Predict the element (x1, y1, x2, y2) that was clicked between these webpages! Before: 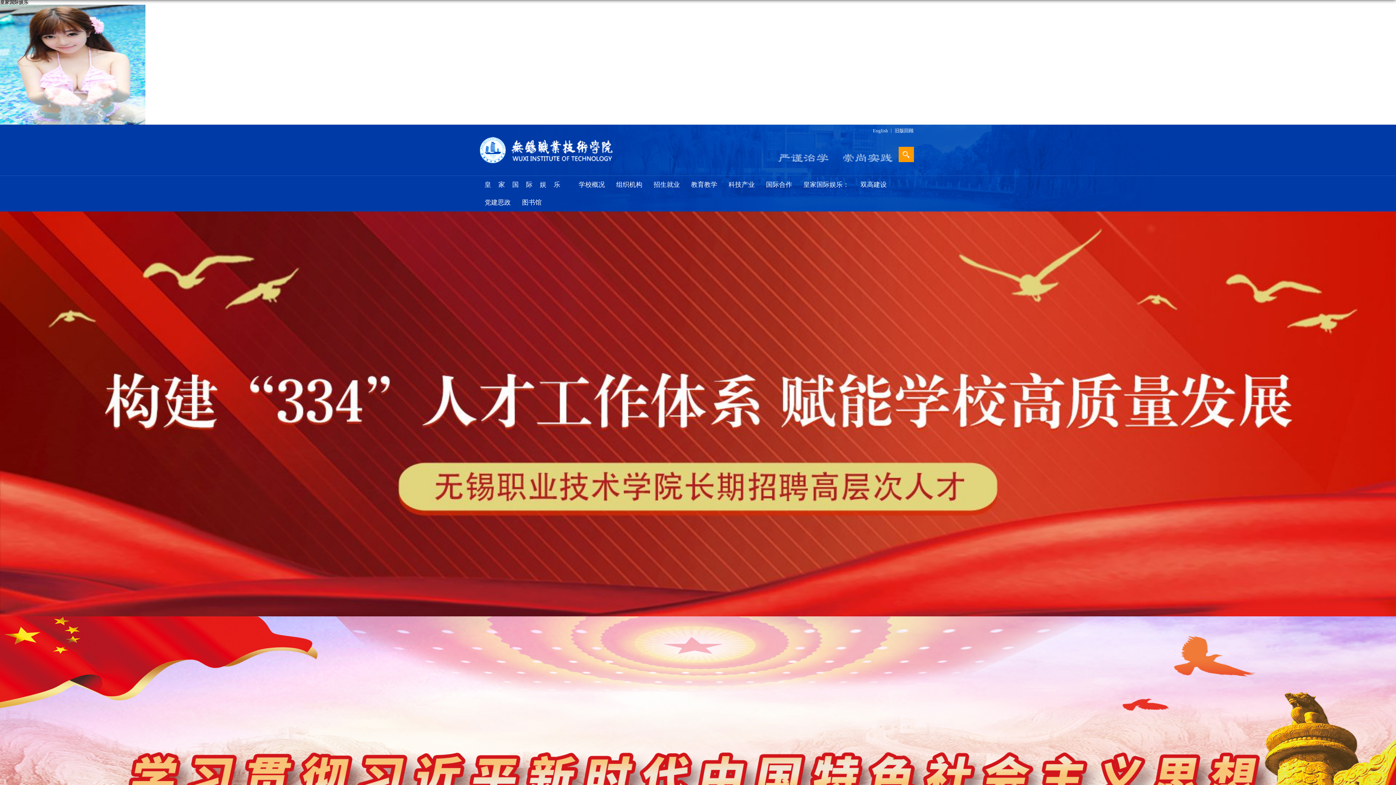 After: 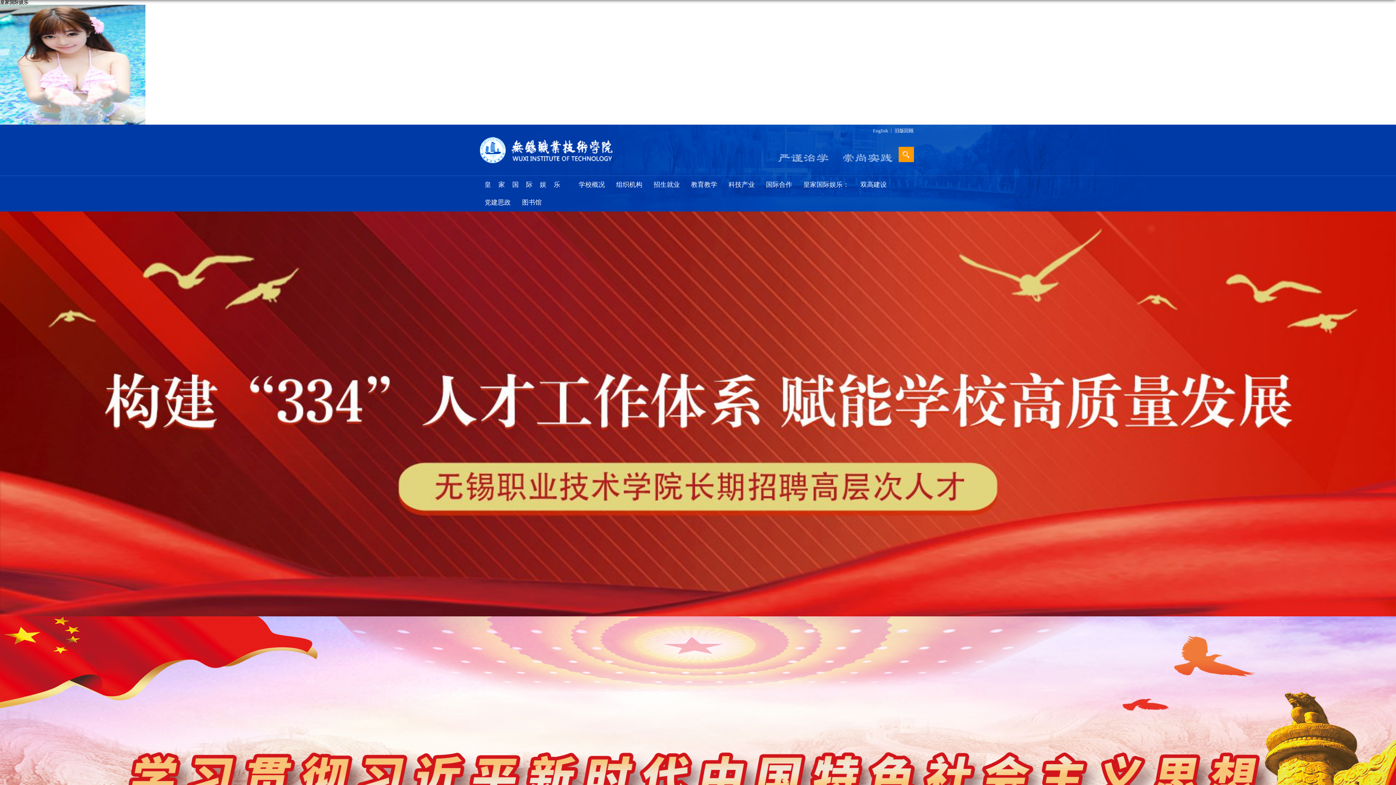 Action: bbox: (480, 136, 612, 142)